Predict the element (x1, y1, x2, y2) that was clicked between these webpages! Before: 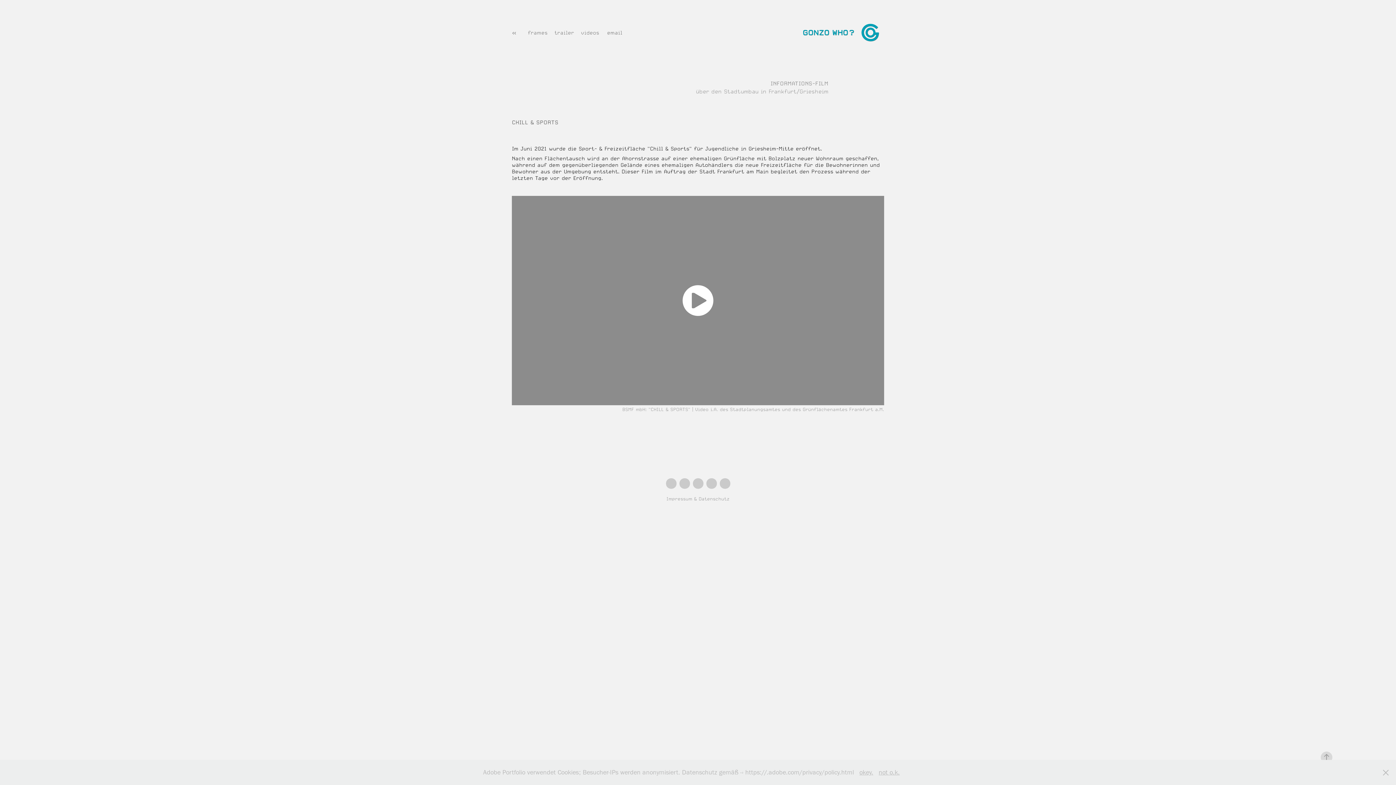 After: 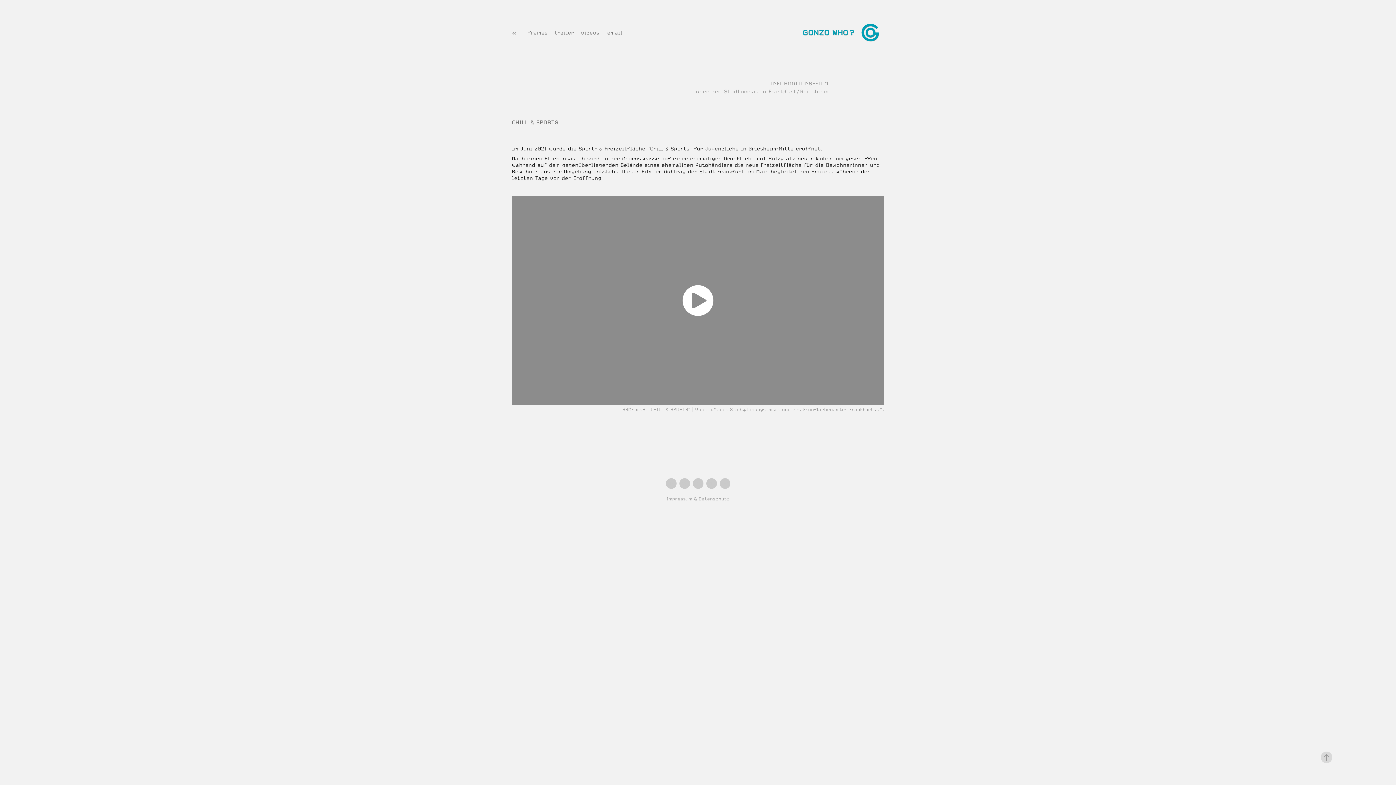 Action: bbox: (878, 768, 900, 776) label: not o.k.